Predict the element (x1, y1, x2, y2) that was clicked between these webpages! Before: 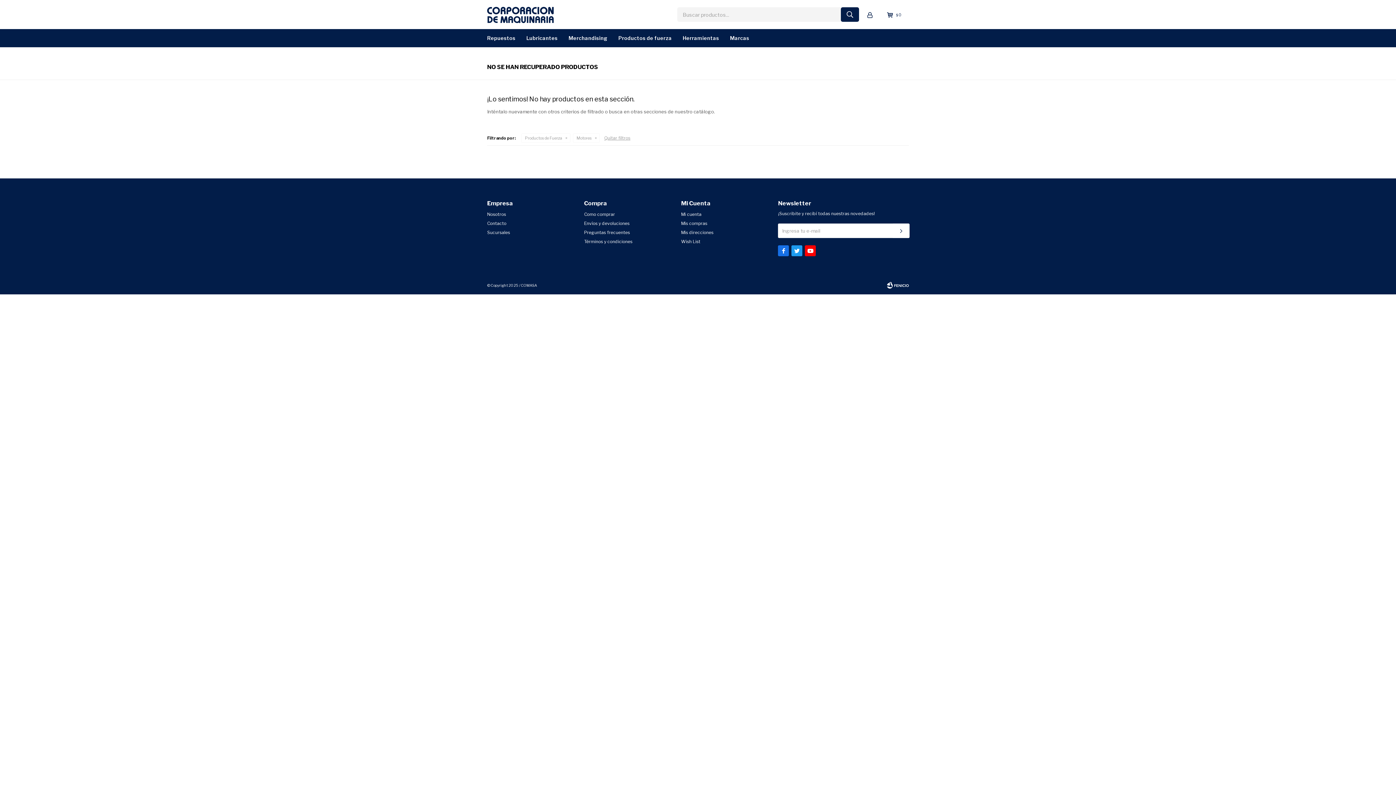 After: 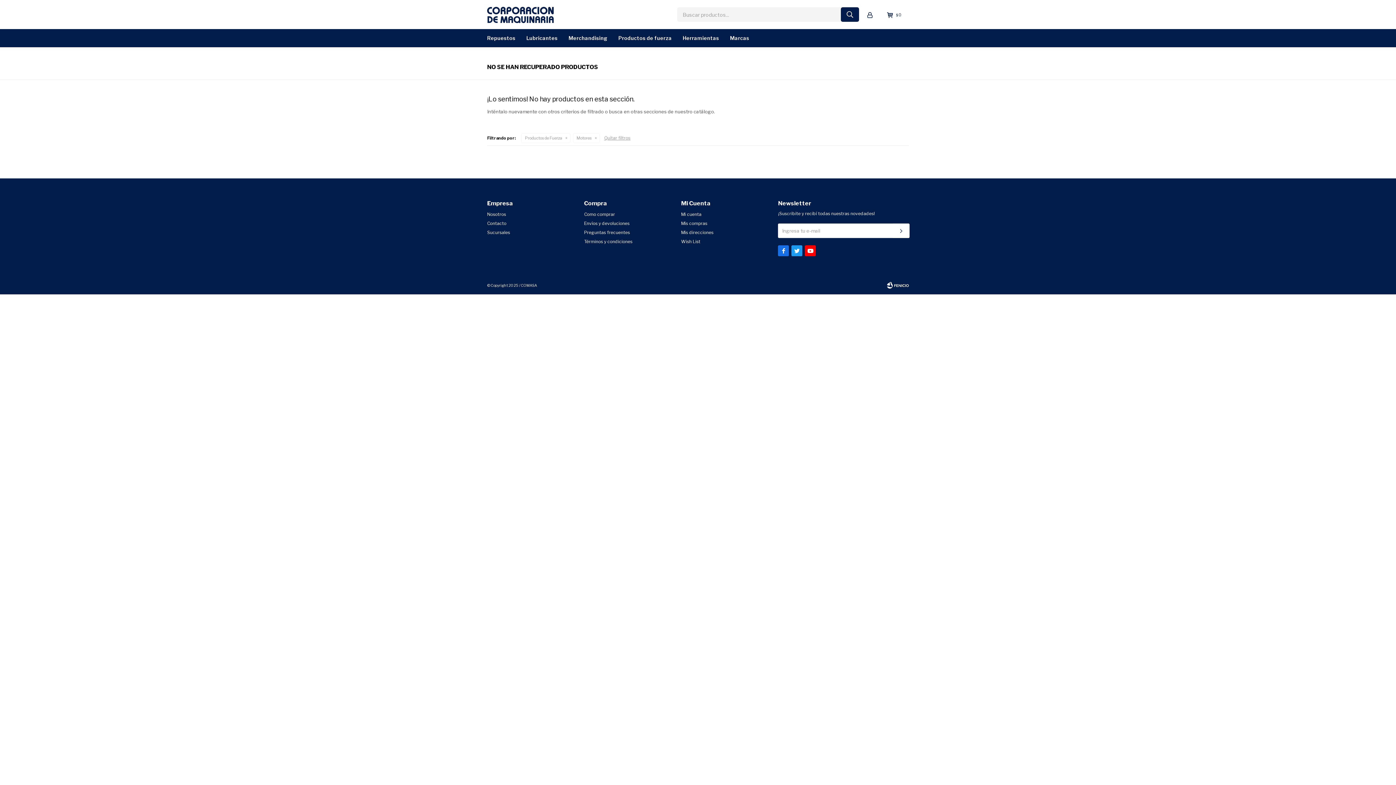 Action: bbox: (841, 7, 859, 21)